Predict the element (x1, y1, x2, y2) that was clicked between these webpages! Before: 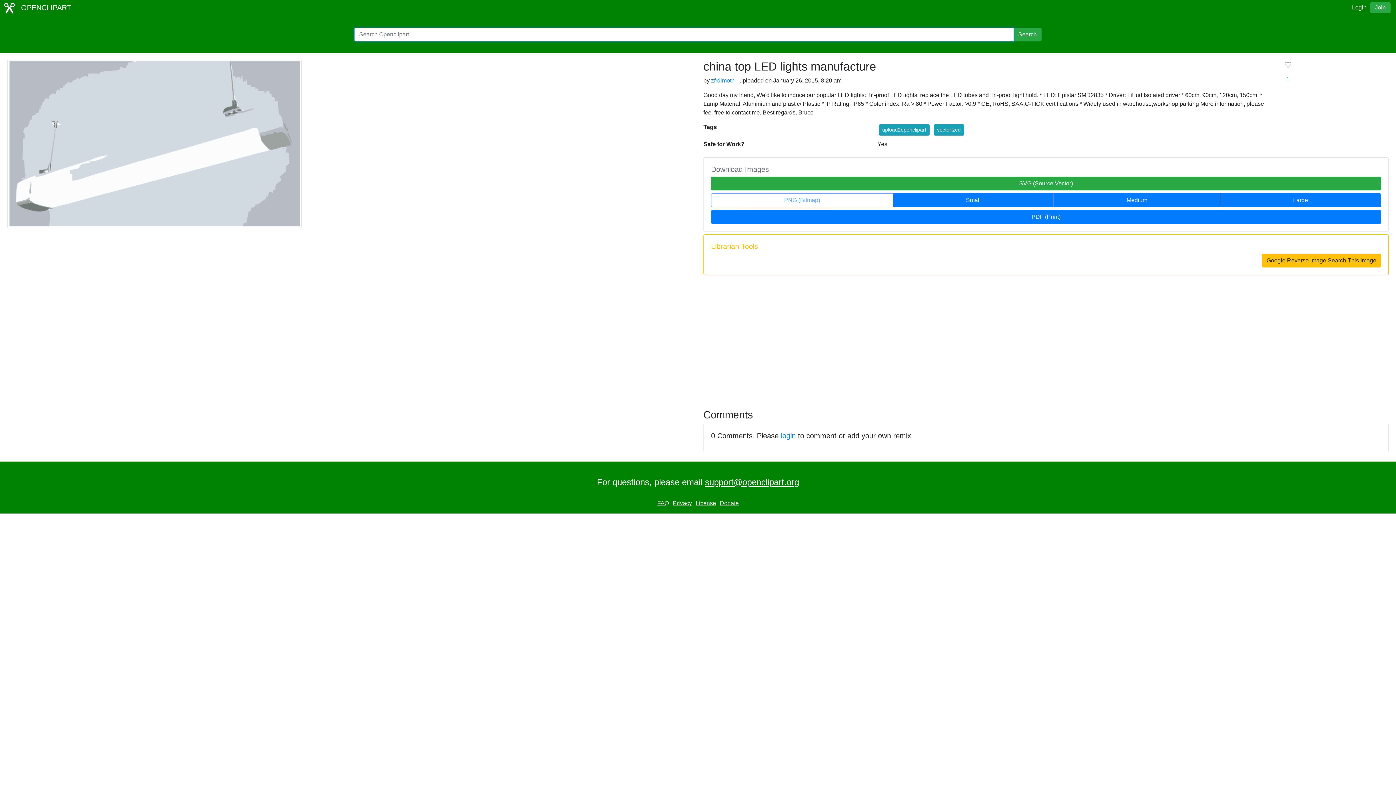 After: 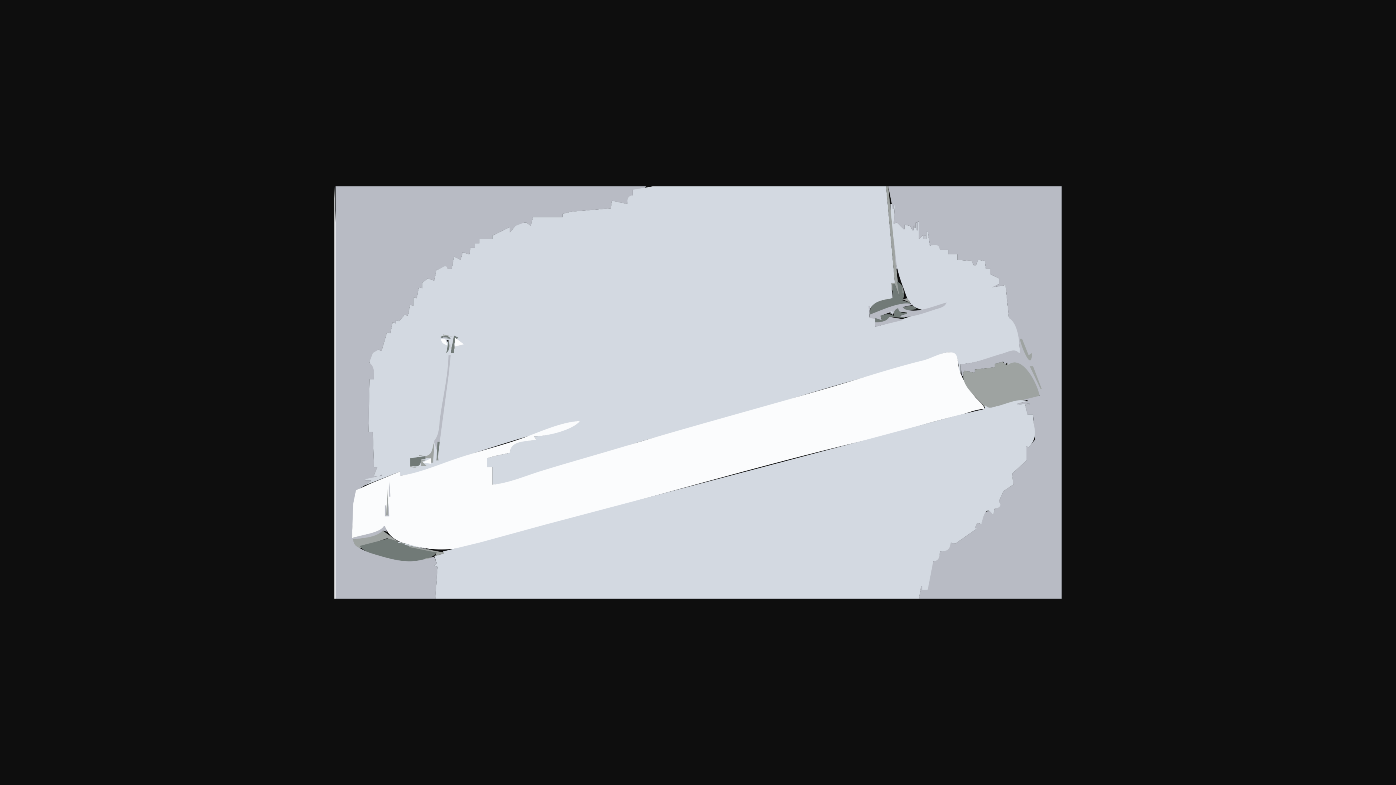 Action: bbox: (1220, 193, 1381, 207) label: Large